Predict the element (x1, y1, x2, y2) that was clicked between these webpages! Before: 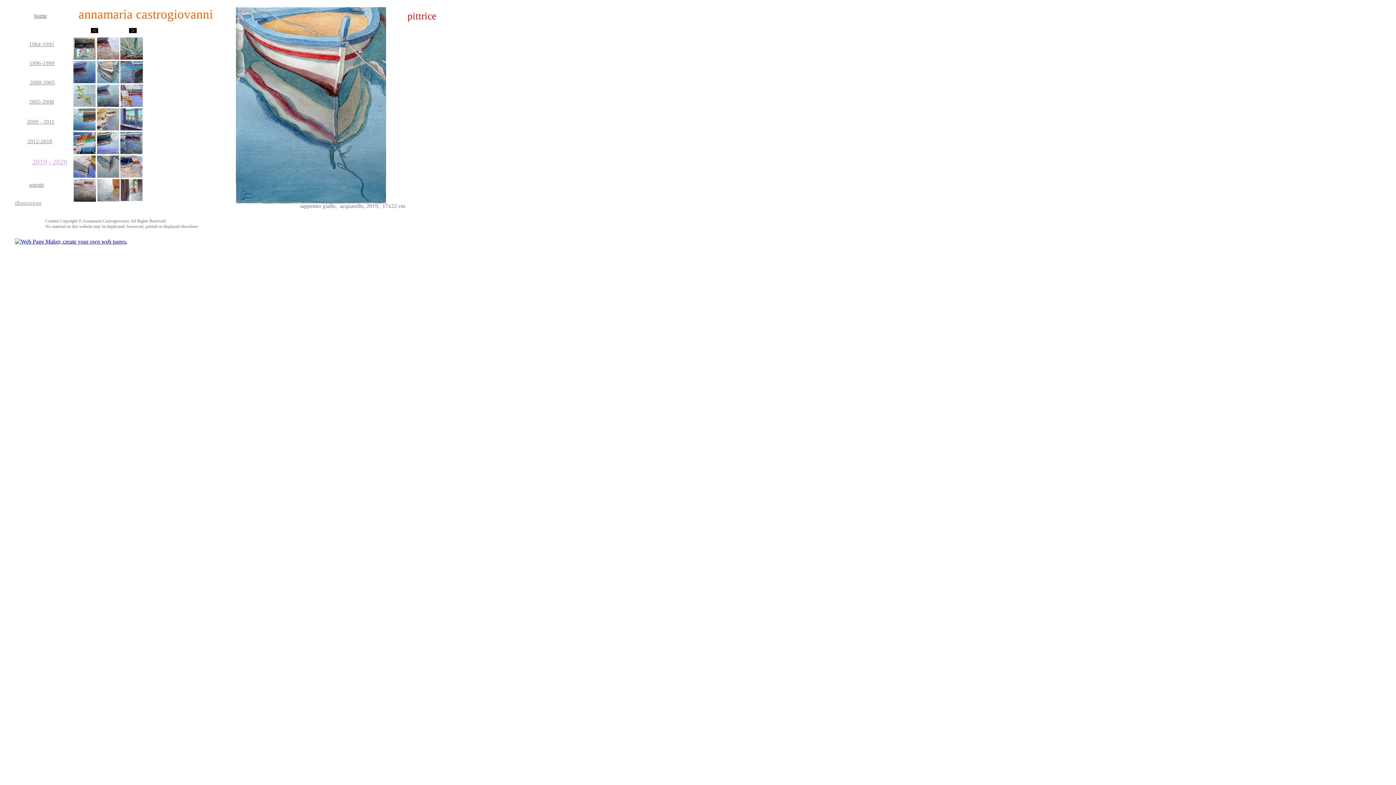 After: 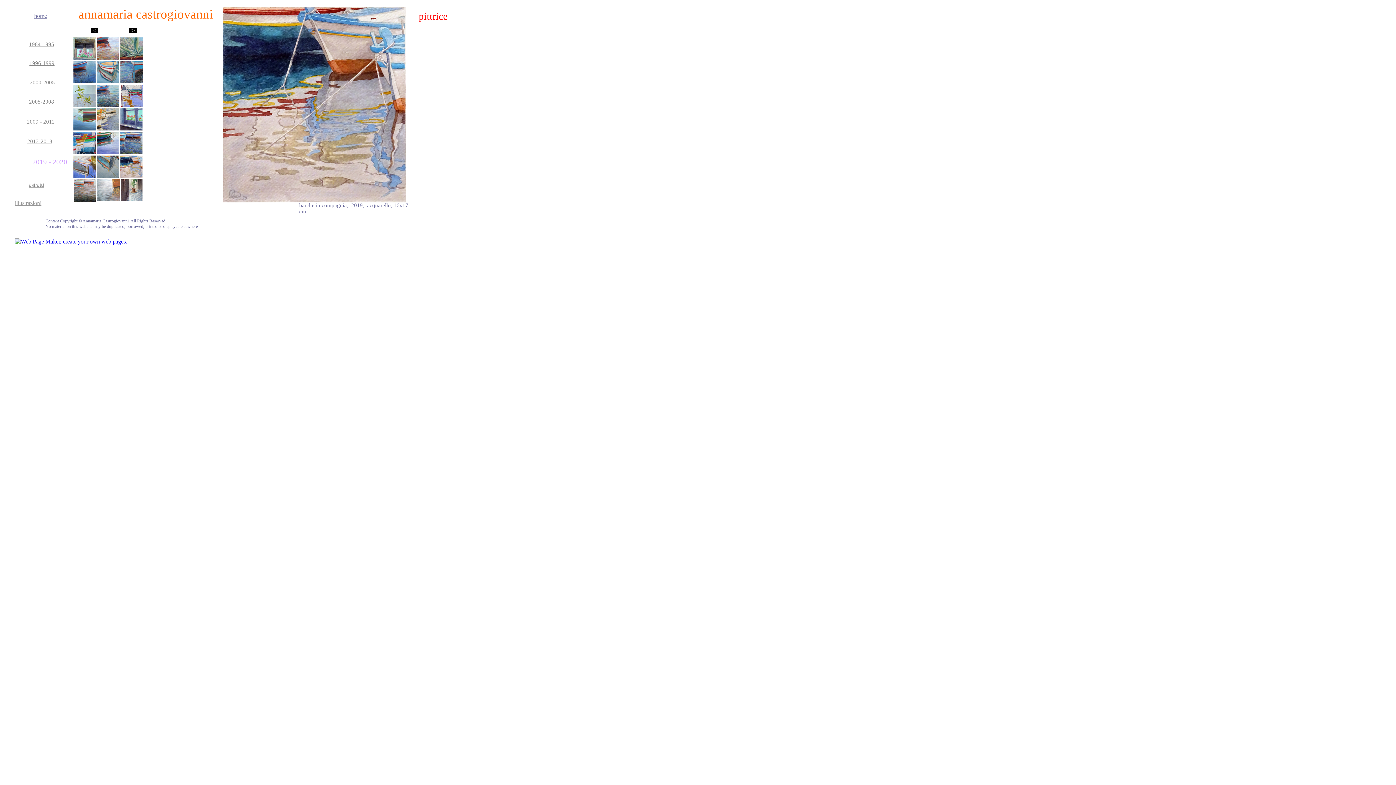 Action: bbox: (120, 172, 142, 178)